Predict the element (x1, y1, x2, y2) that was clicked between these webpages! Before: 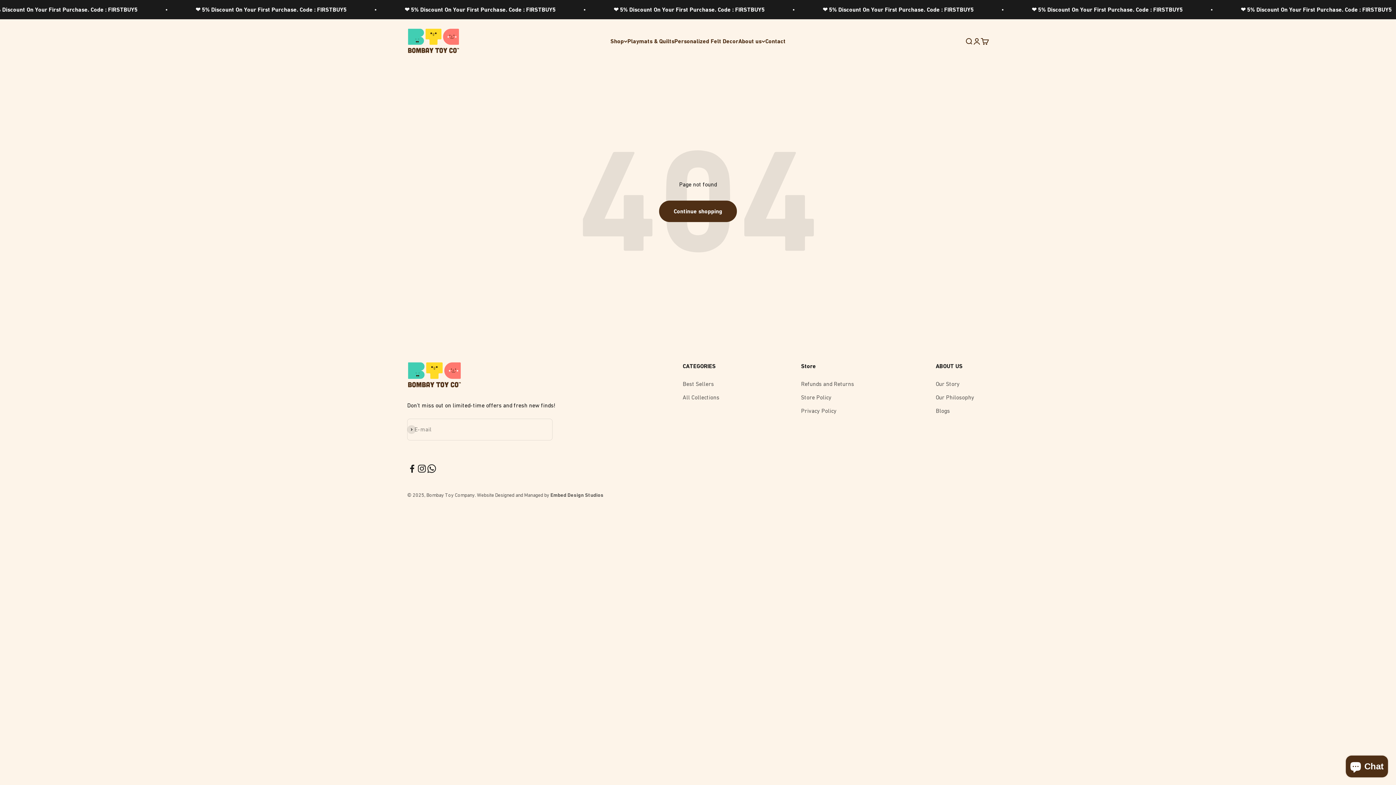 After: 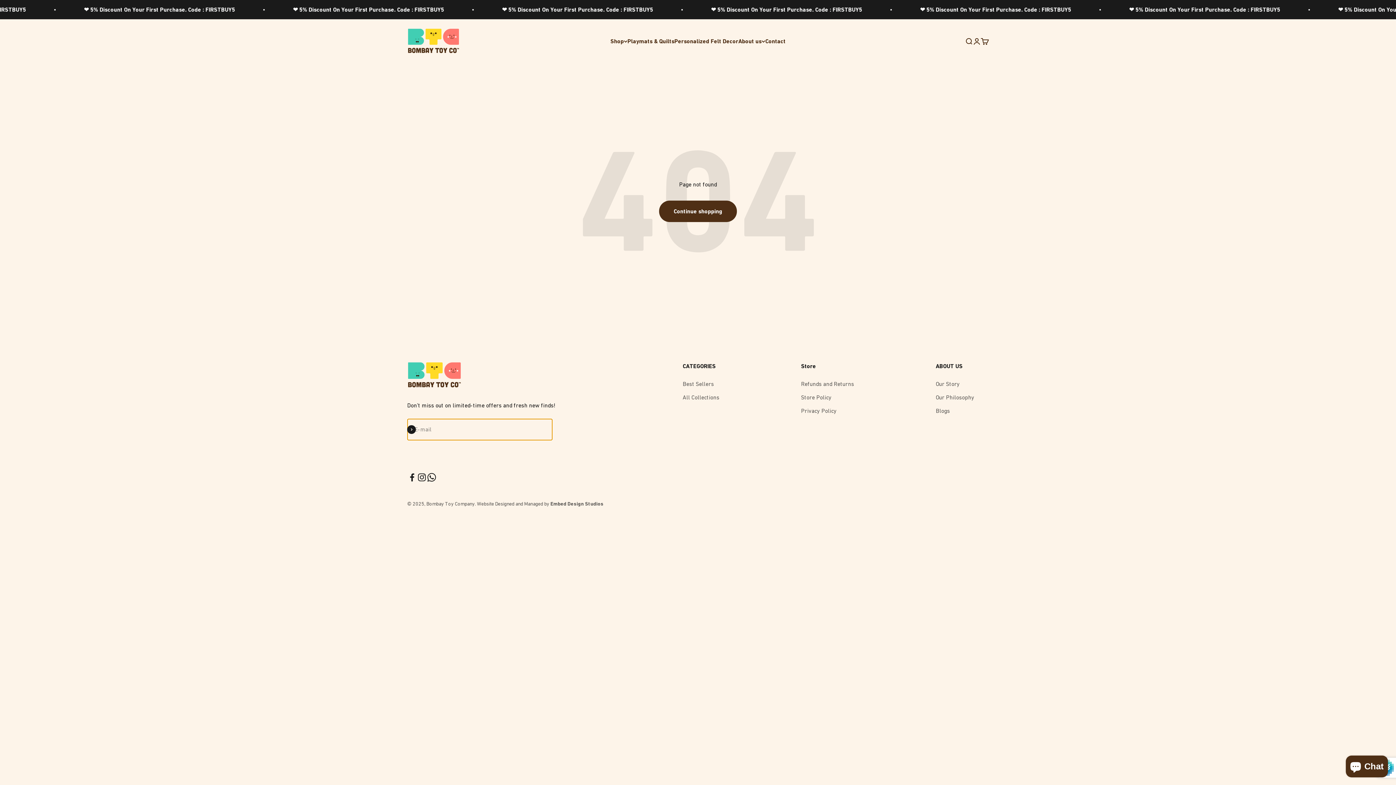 Action: bbox: (407, 425, 416, 434) label: Subscribe